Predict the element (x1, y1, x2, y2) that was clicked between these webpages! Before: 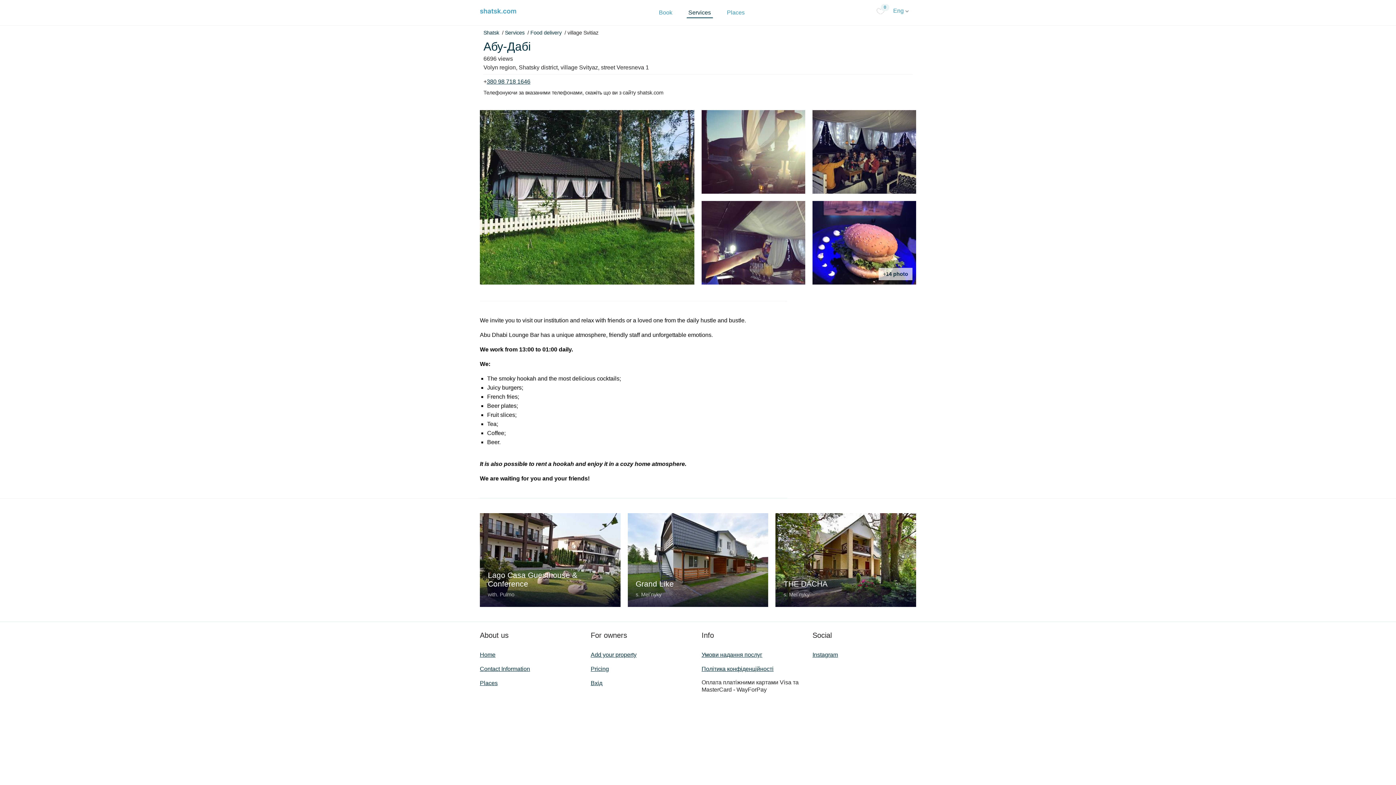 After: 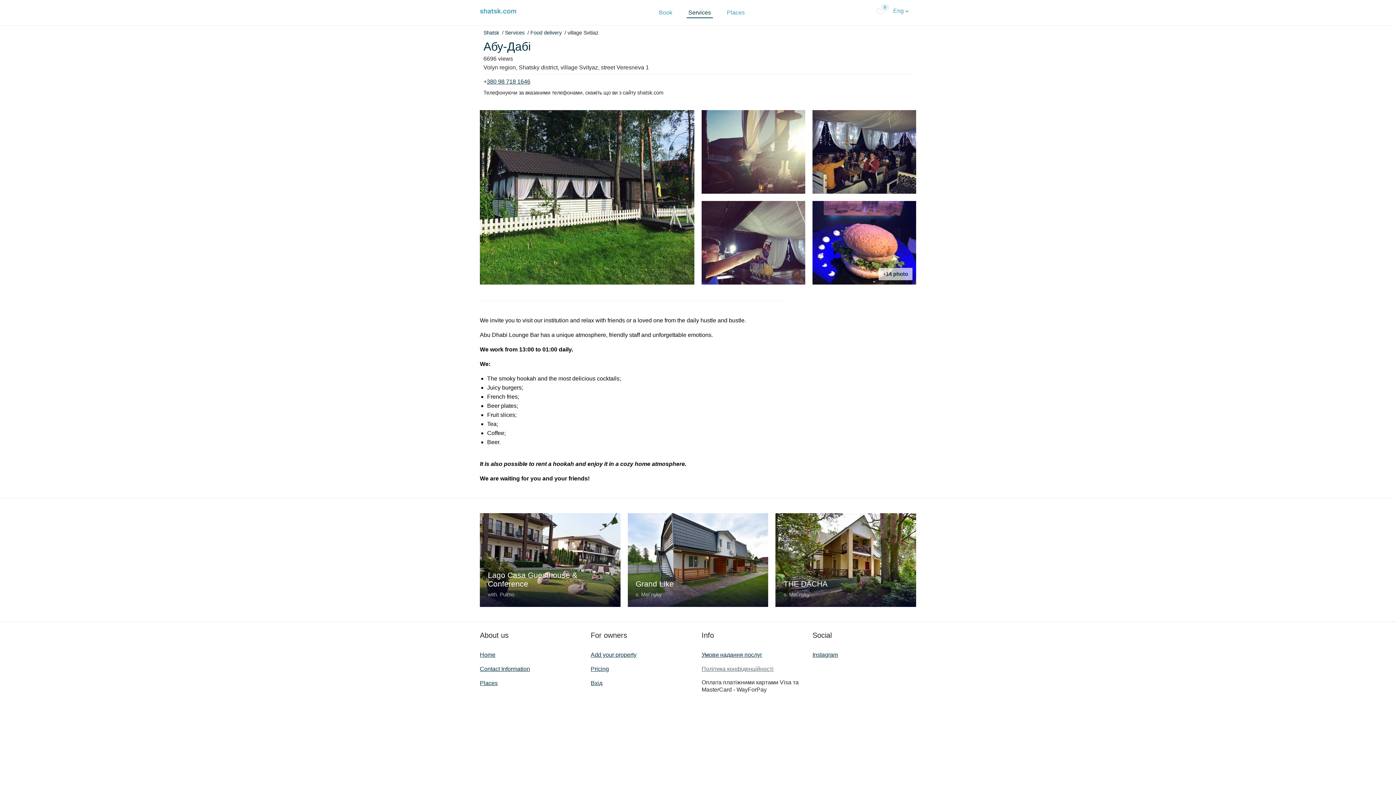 Action: label: Політика конфіденційності bbox: (701, 665, 798, 673)